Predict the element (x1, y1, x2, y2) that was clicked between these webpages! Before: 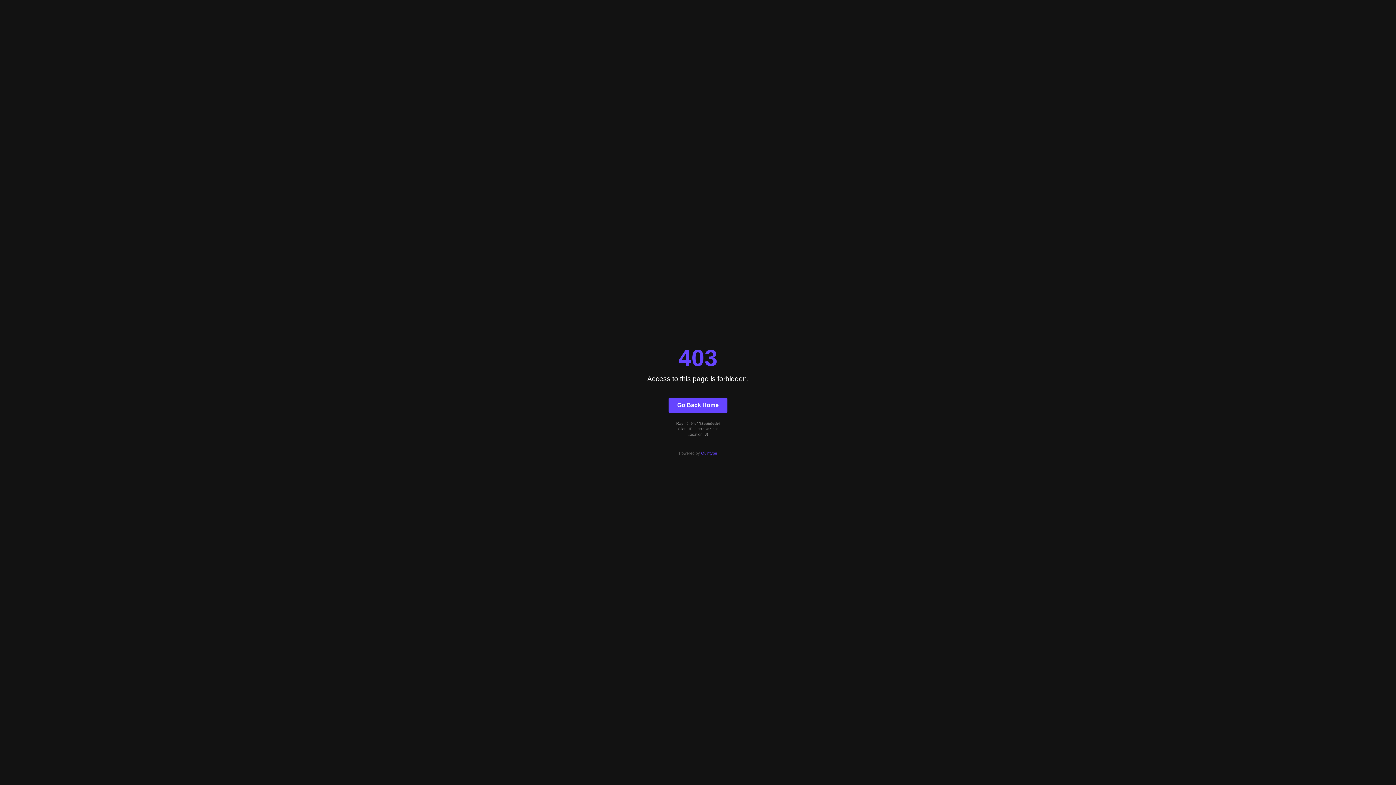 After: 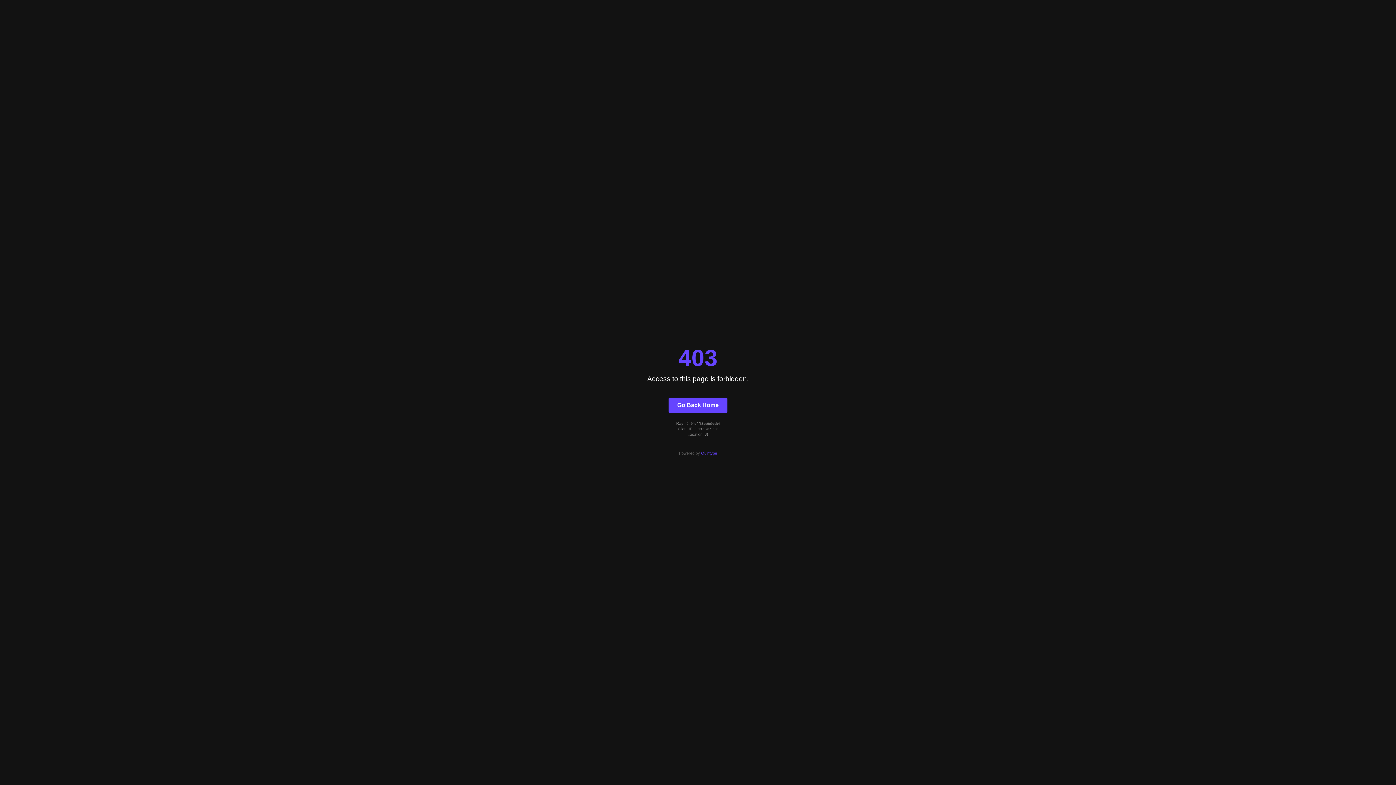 Action: bbox: (701, 451, 717, 455) label: Quintype